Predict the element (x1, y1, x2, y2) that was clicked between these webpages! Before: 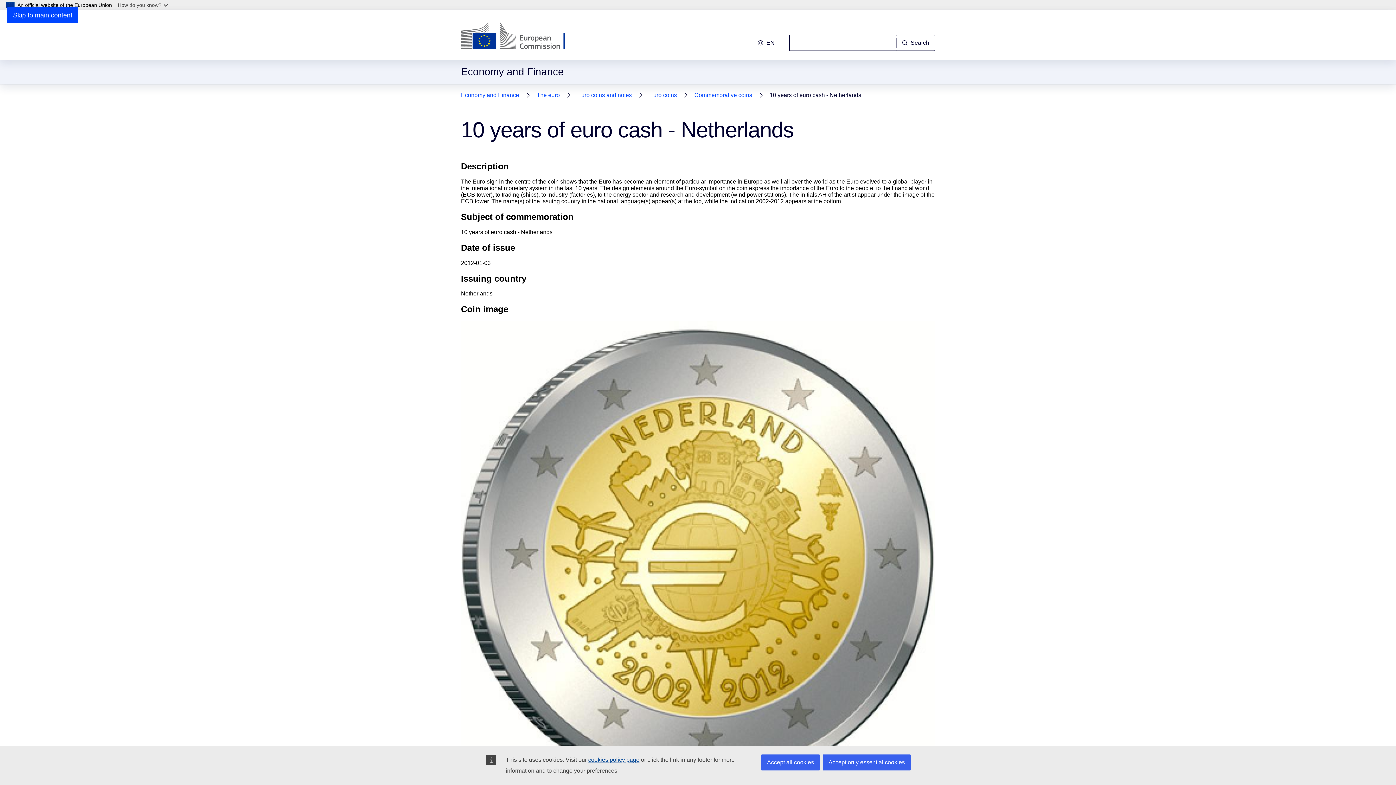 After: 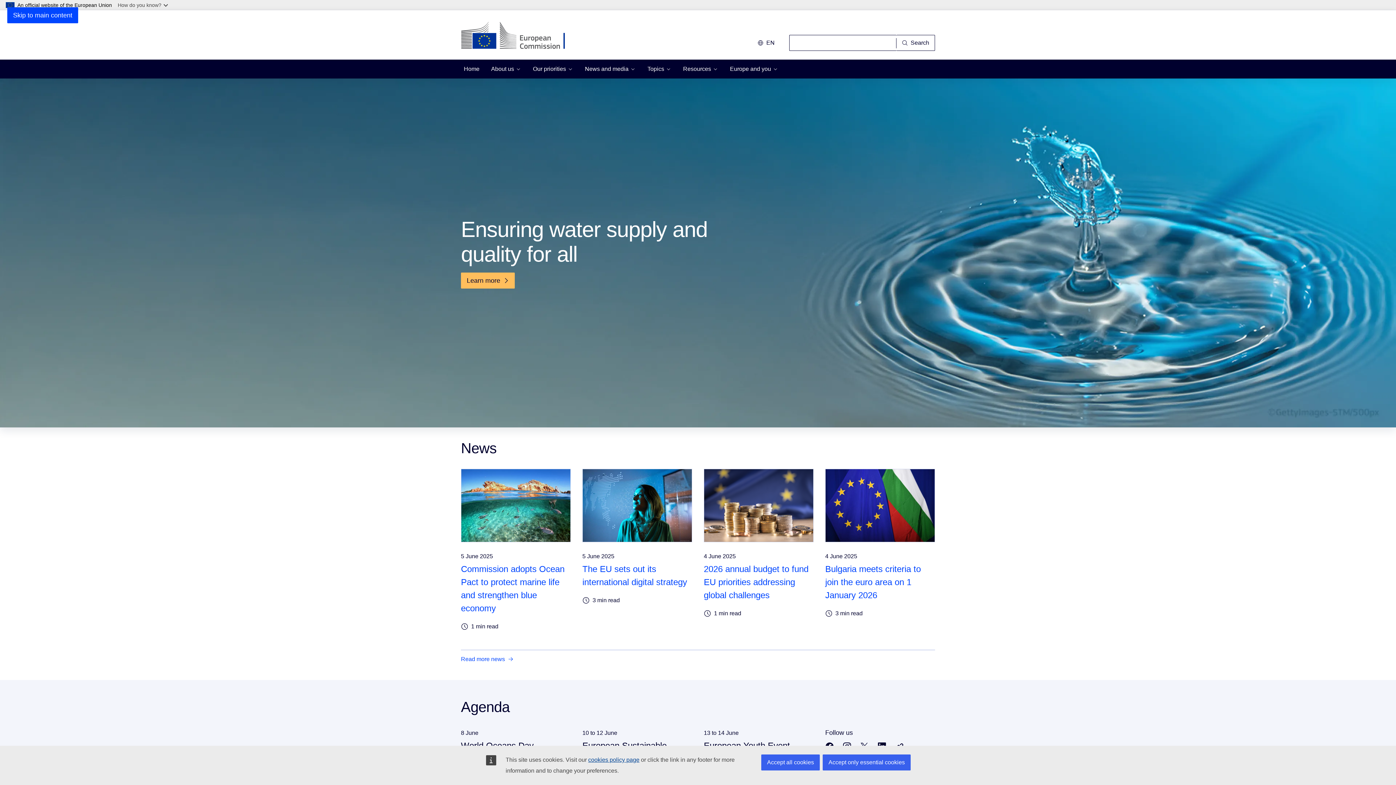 Action: bbox: (461, 21, 578, 50) label: Home - European Commission